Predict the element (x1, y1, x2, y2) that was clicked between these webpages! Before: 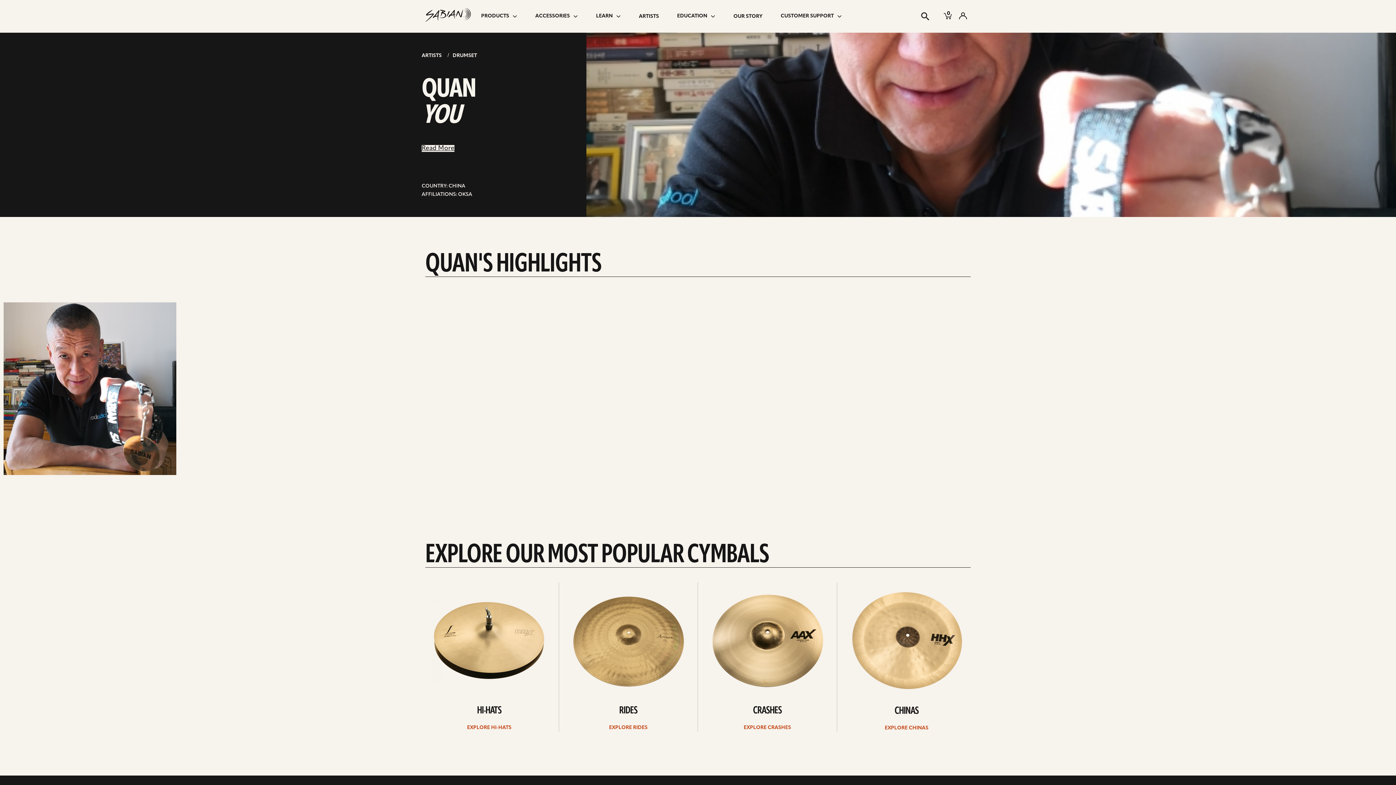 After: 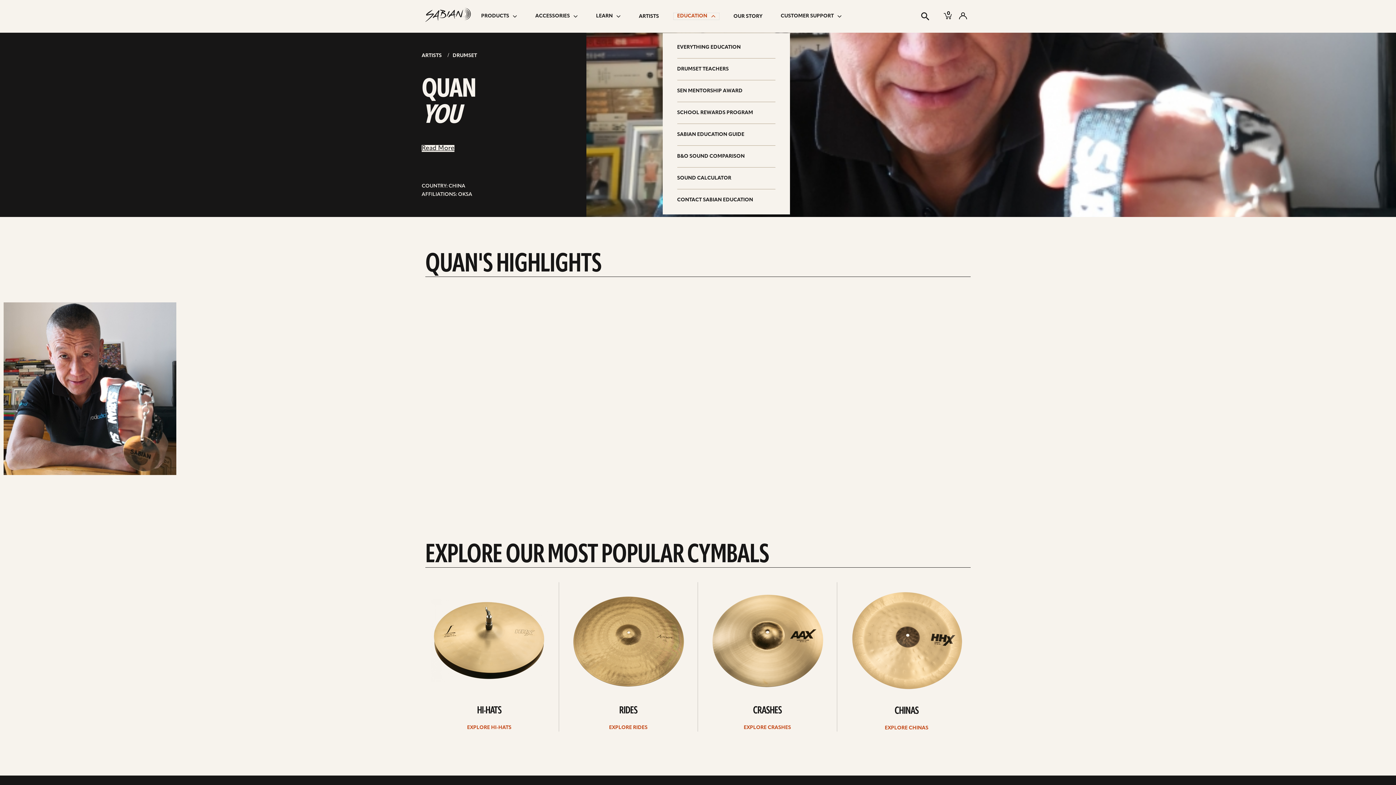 Action: label: EDUCATION bbox: (673, 12, 719, 19)